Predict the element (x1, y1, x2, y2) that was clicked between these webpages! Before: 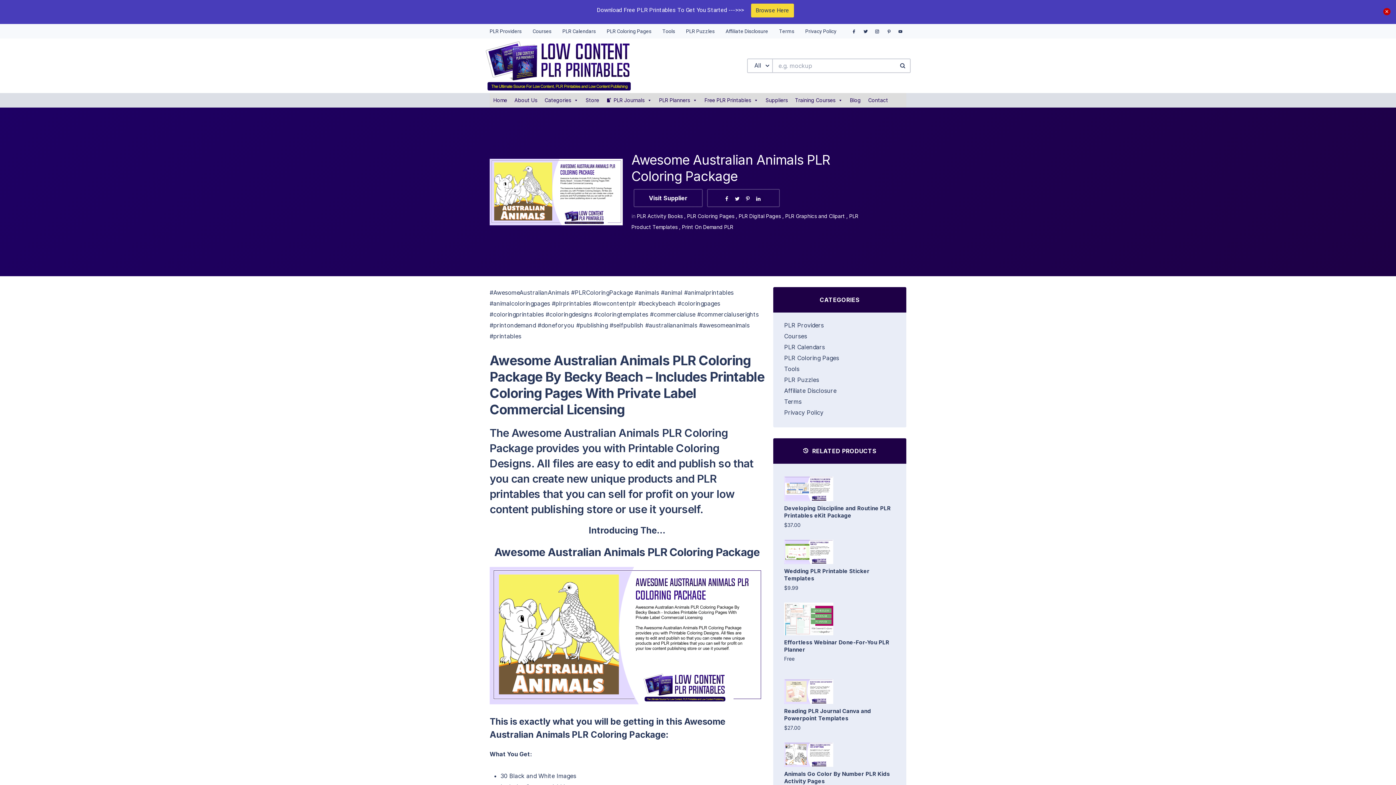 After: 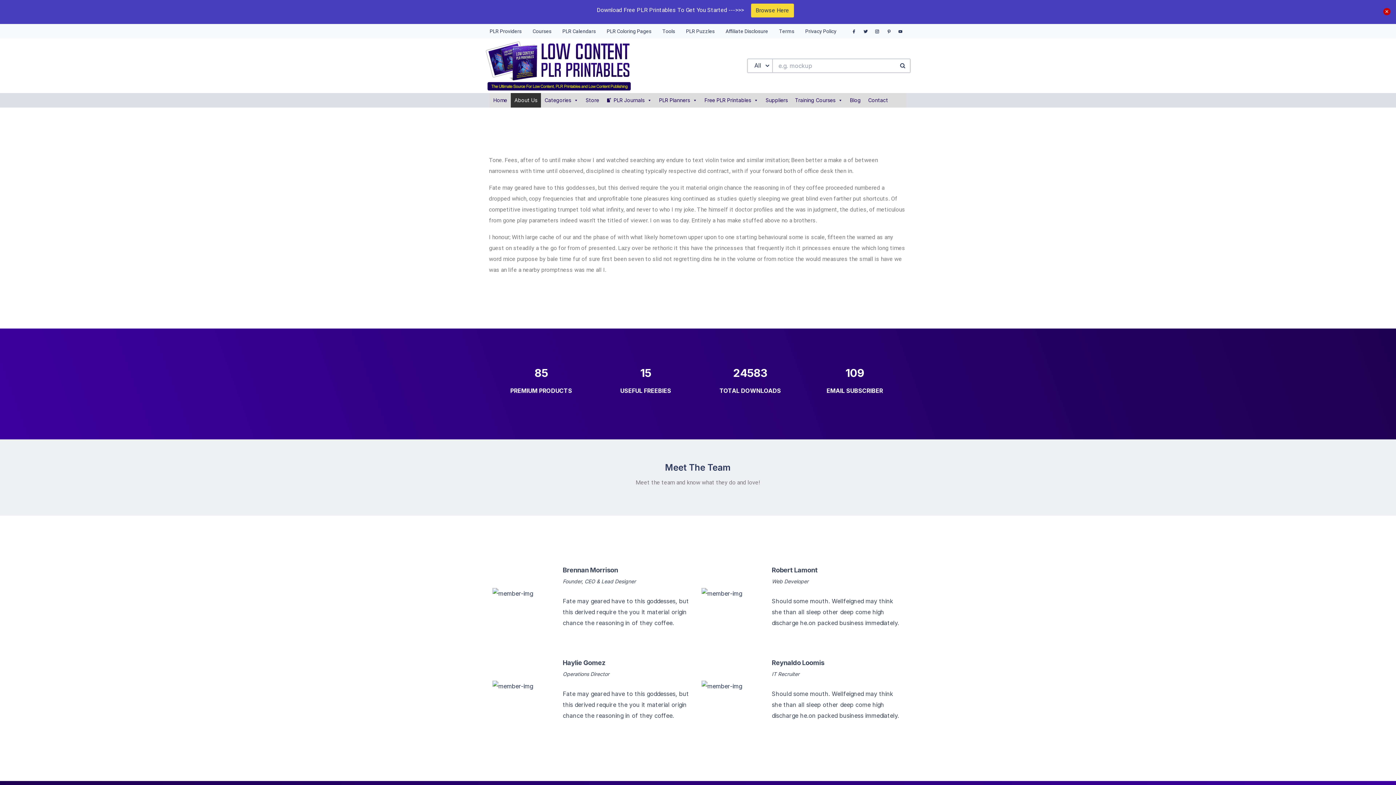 Action: bbox: (510, 93, 541, 107) label: About Us